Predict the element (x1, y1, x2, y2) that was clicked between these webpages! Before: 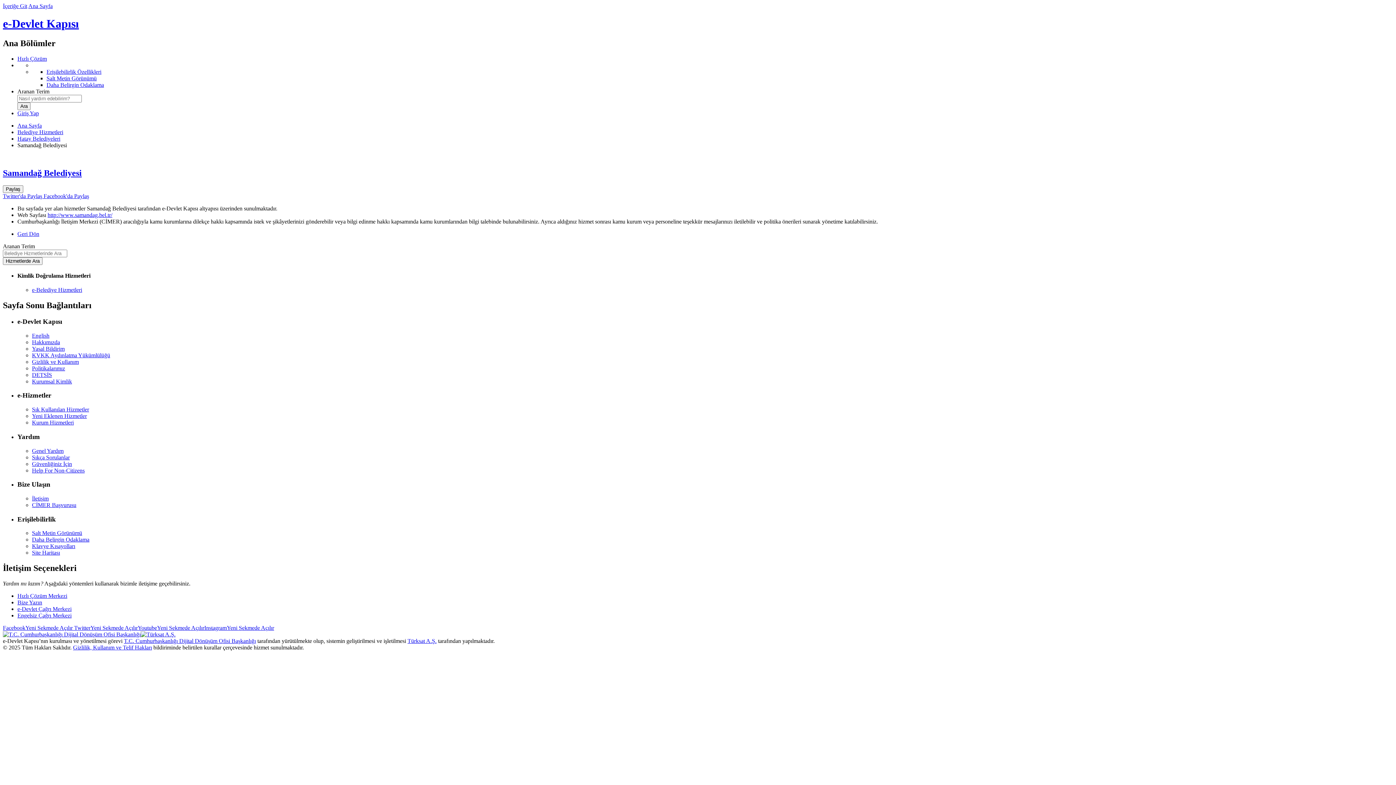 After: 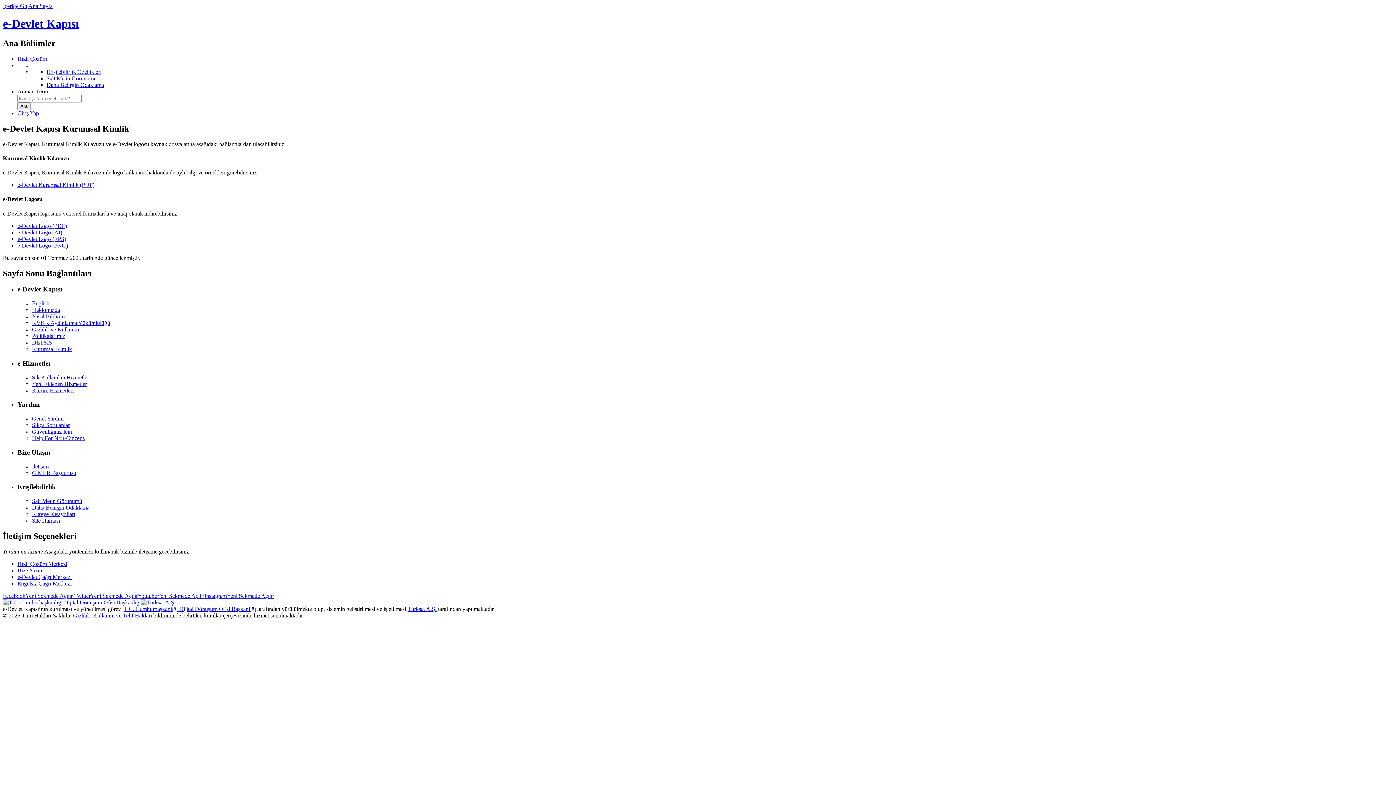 Action: bbox: (32, 378, 72, 384) label: Kurumsal Kimlik